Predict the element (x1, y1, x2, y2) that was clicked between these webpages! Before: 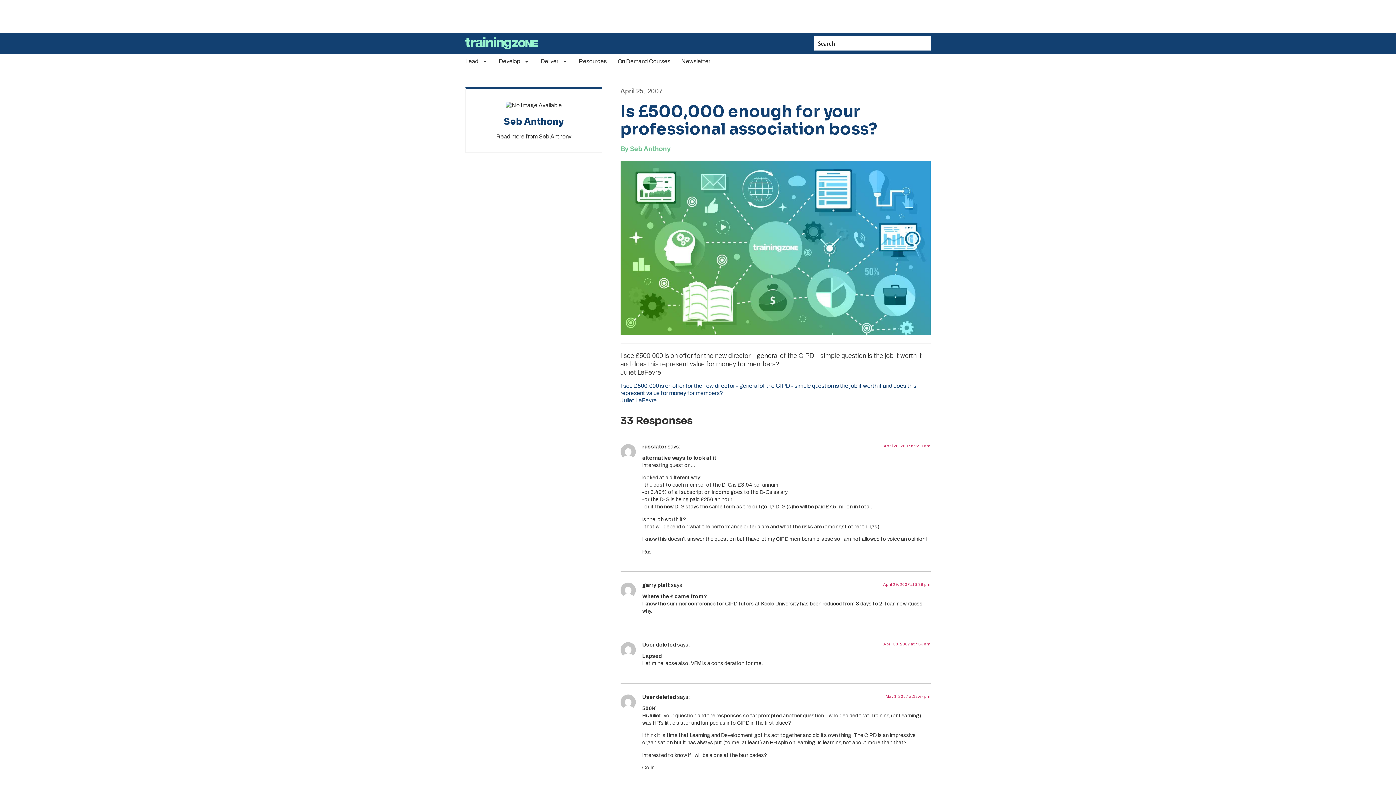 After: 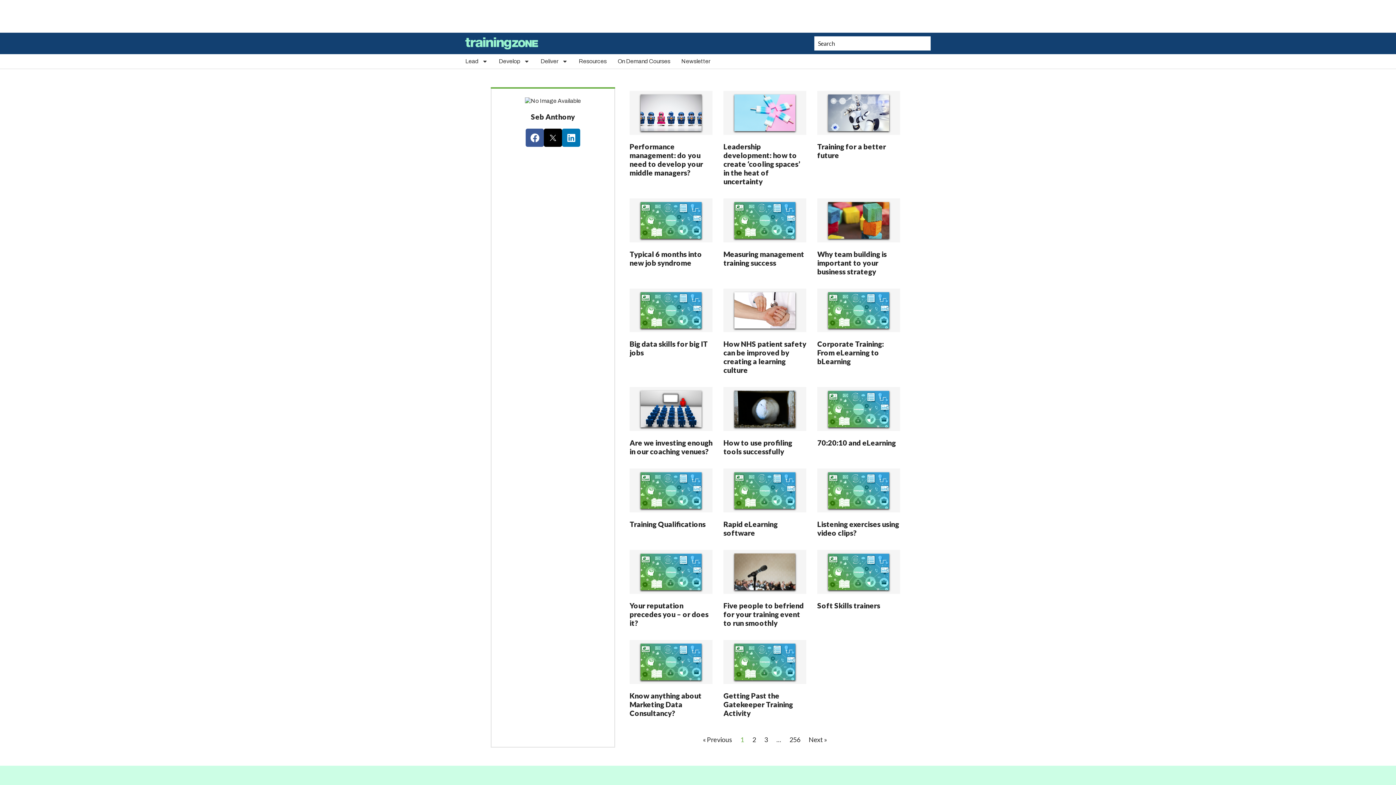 Action: label: Read more from Seb Anthony bbox: (496, 133, 571, 139)